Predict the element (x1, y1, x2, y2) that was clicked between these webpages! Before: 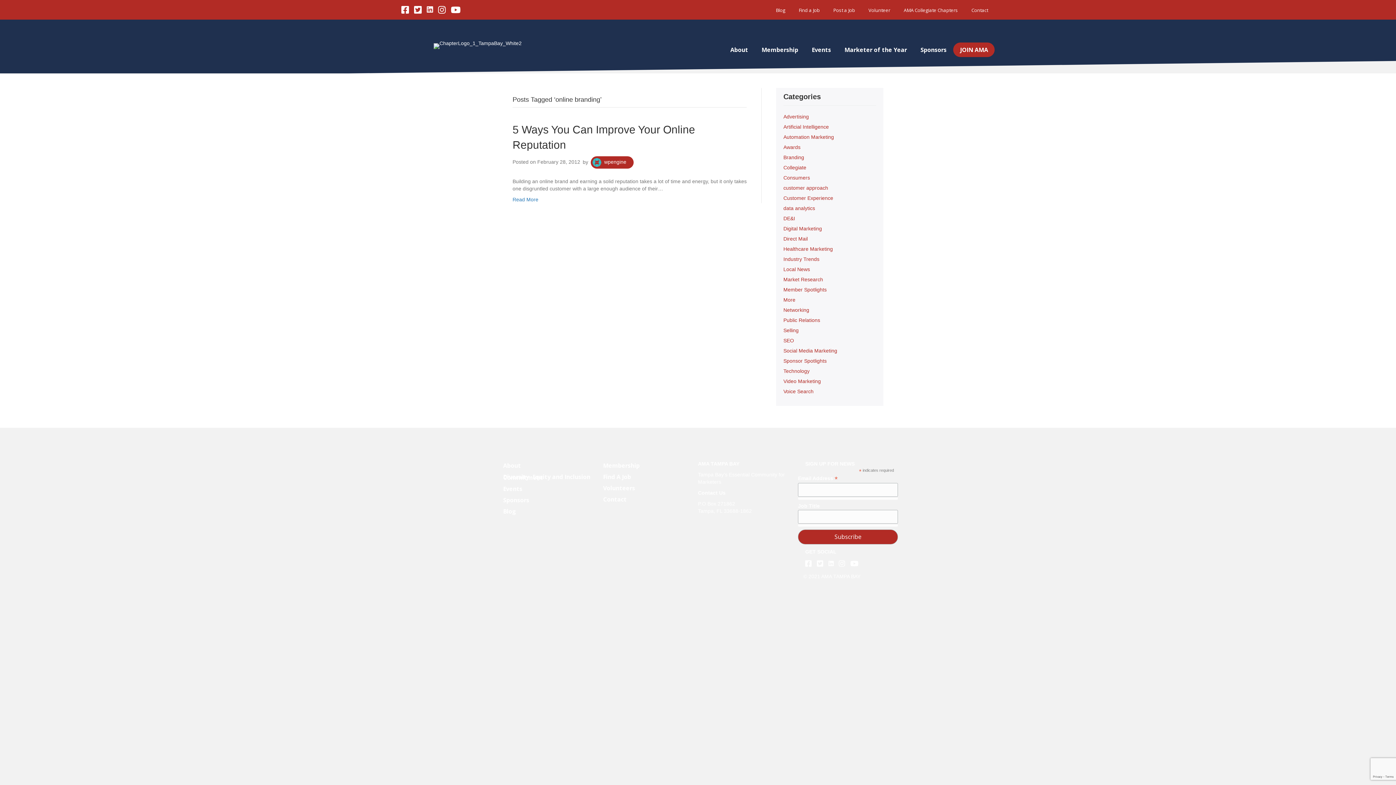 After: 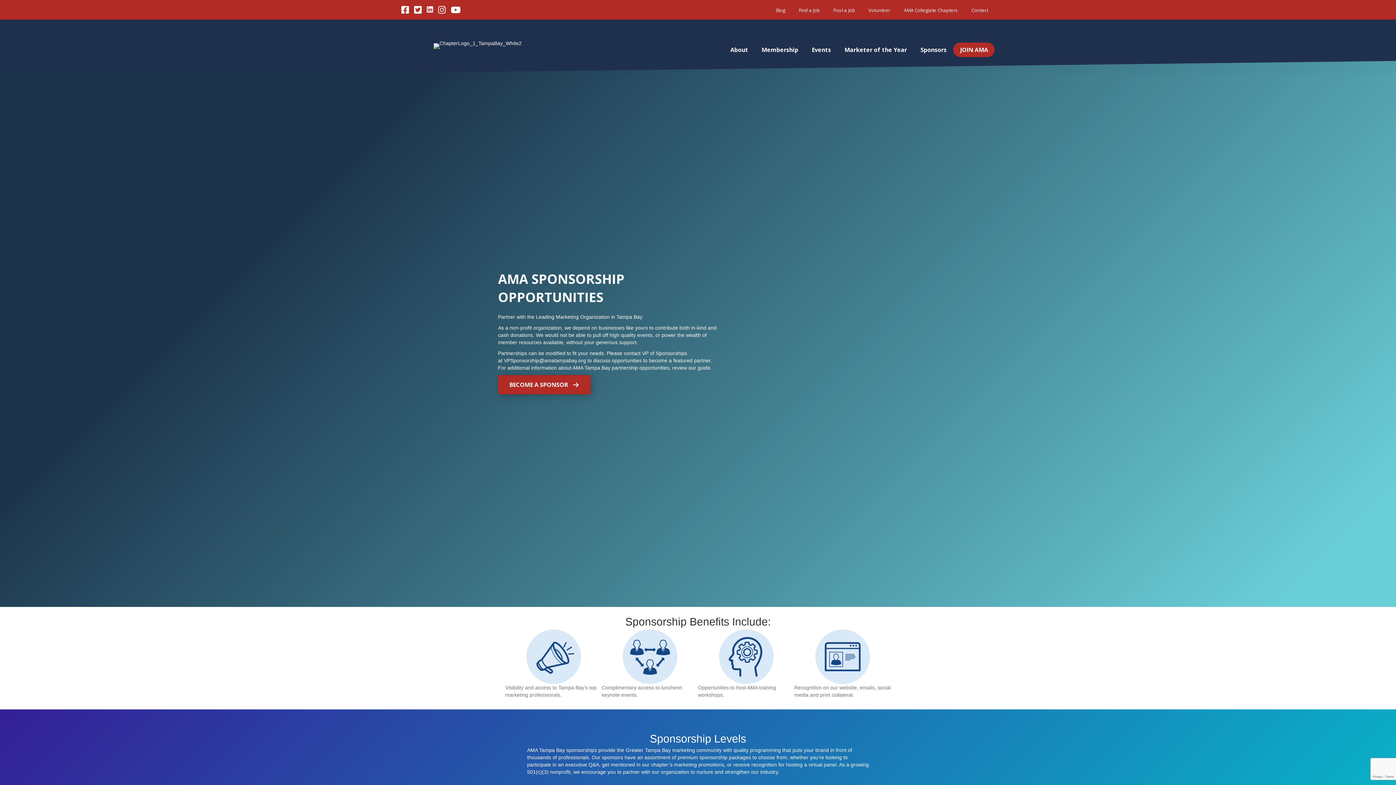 Action: bbox: (914, 42, 953, 57) label: Sponsors